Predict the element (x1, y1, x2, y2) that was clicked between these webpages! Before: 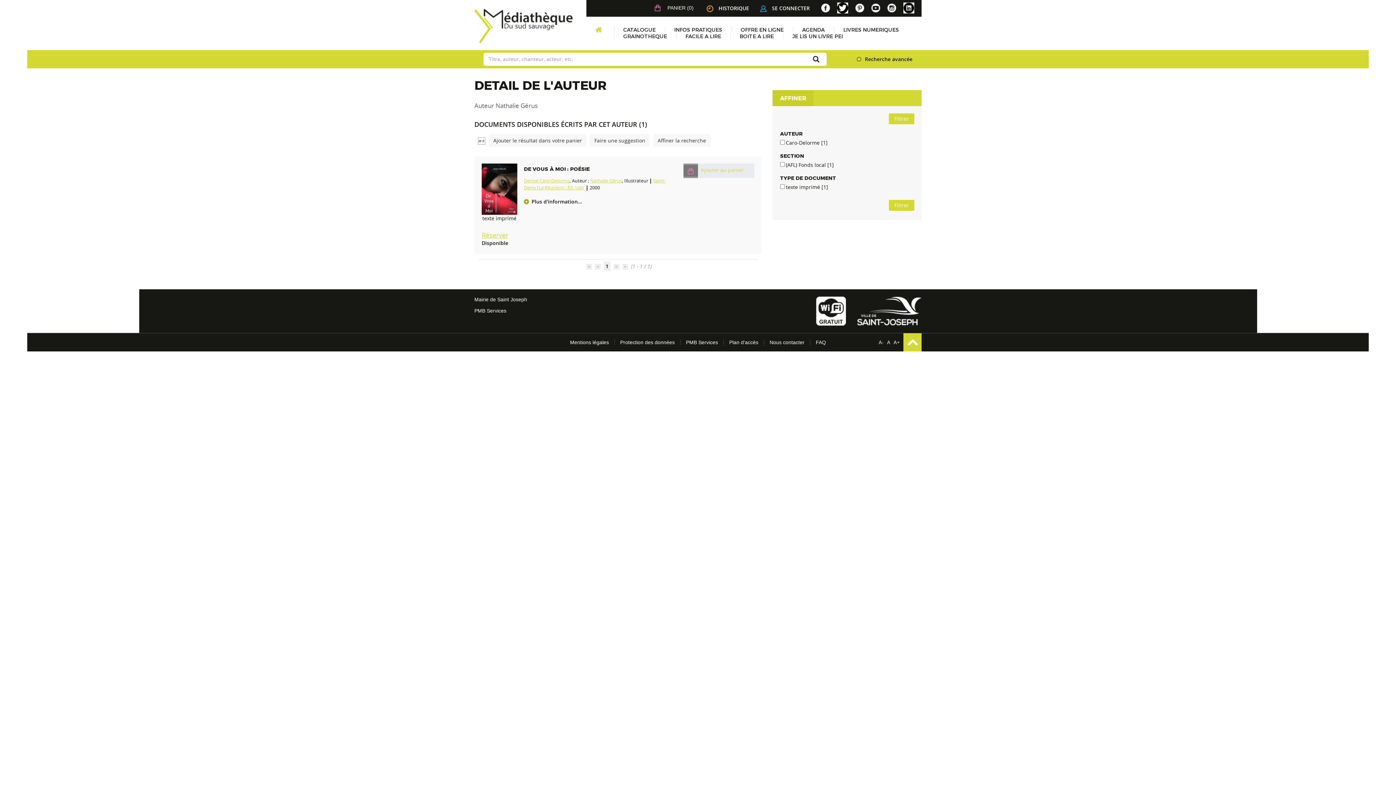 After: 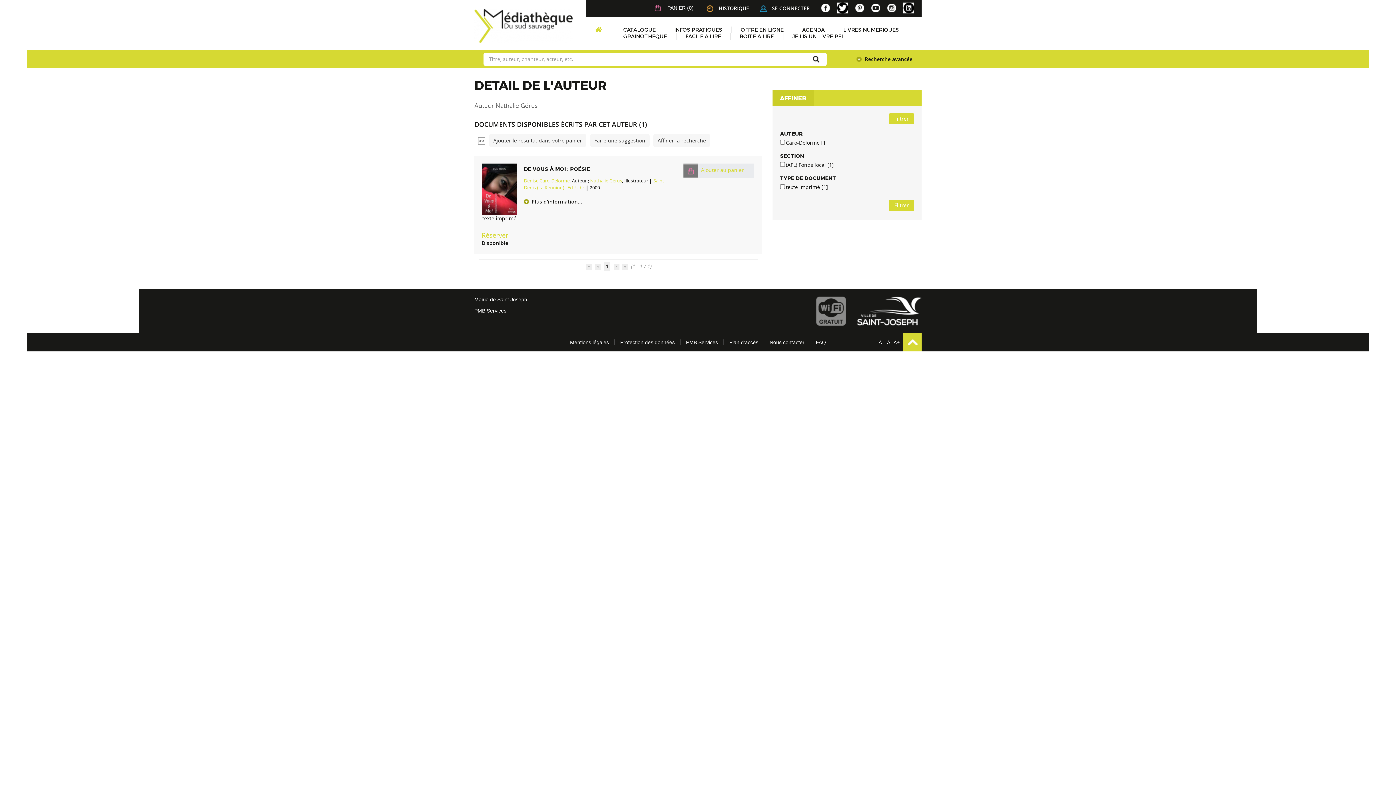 Action: bbox: (816, 296, 846, 325)